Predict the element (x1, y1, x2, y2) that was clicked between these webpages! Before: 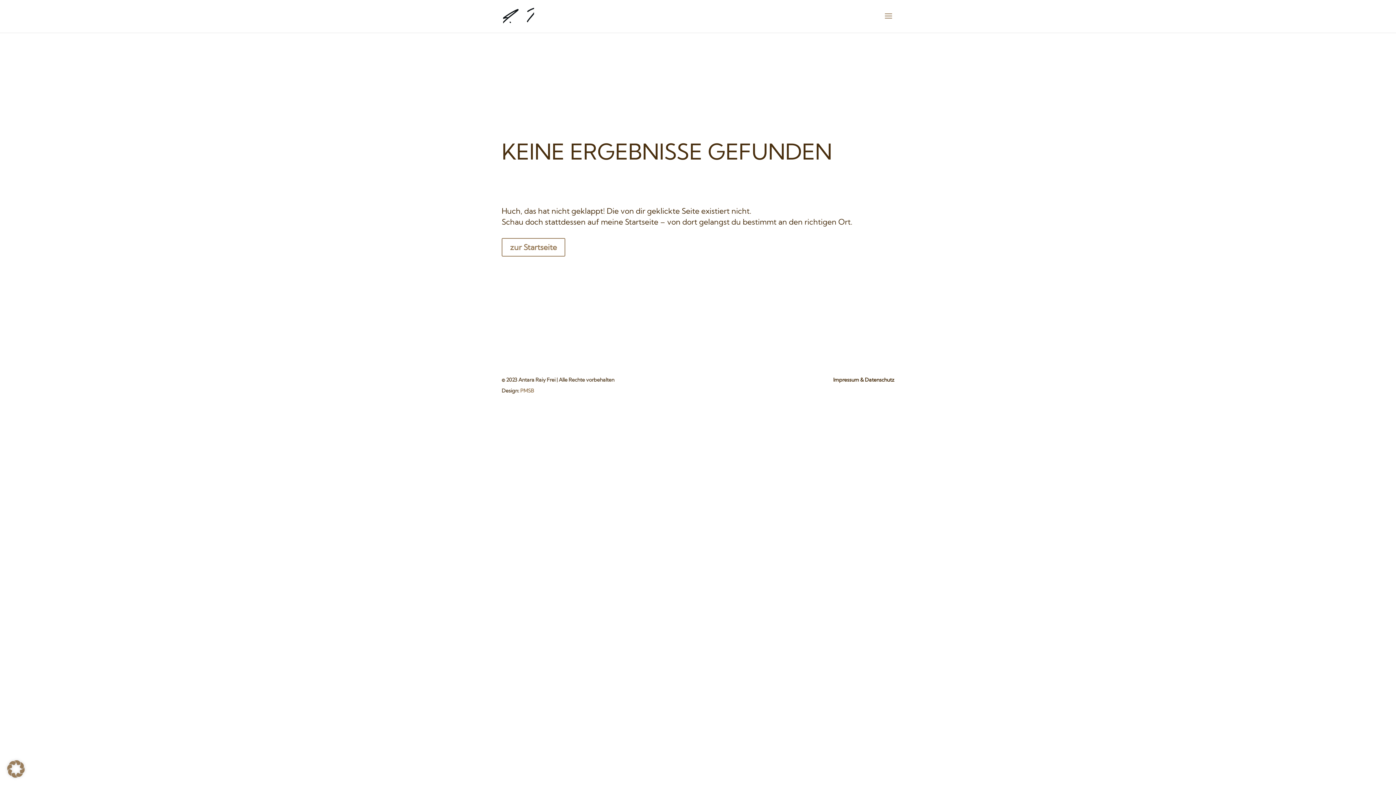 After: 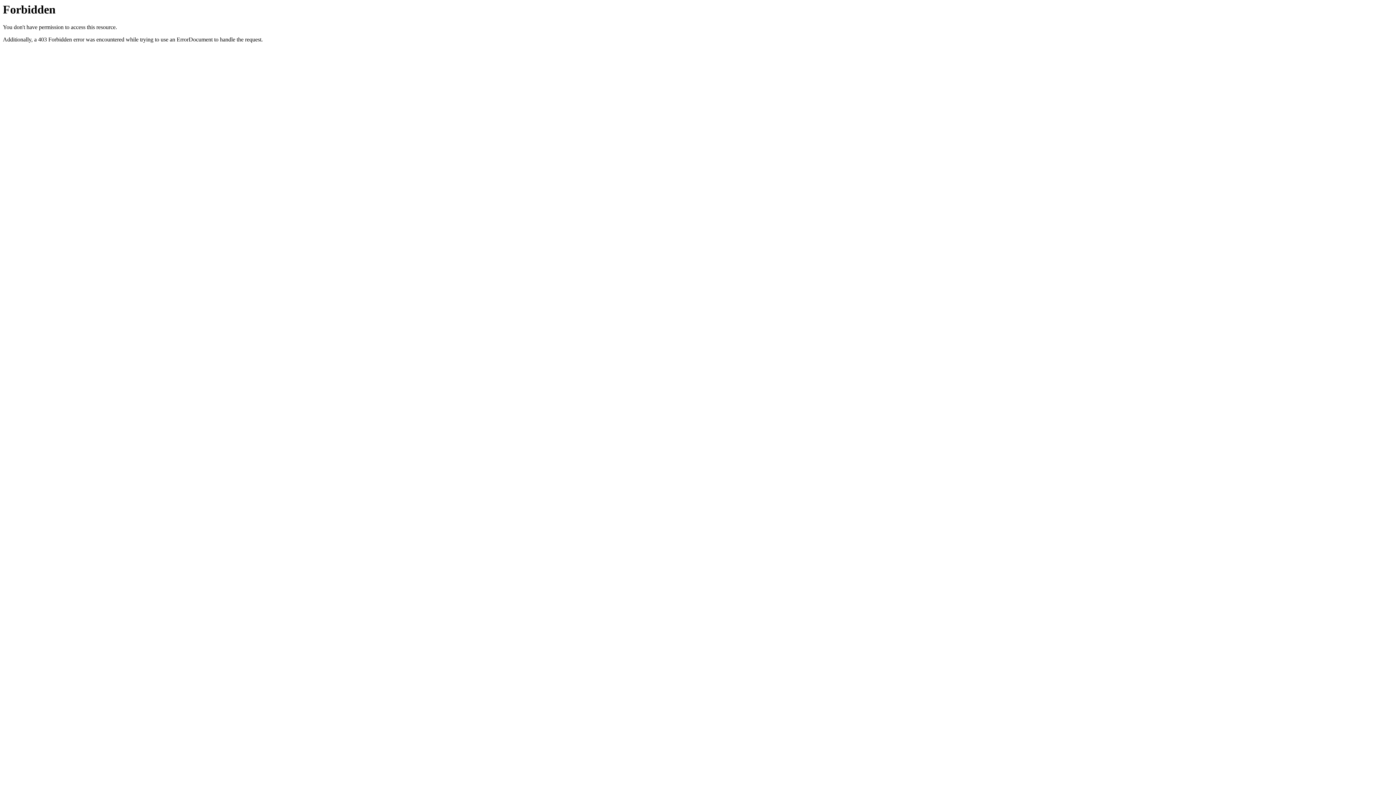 Action: label: PMSB bbox: (520, 387, 534, 394)